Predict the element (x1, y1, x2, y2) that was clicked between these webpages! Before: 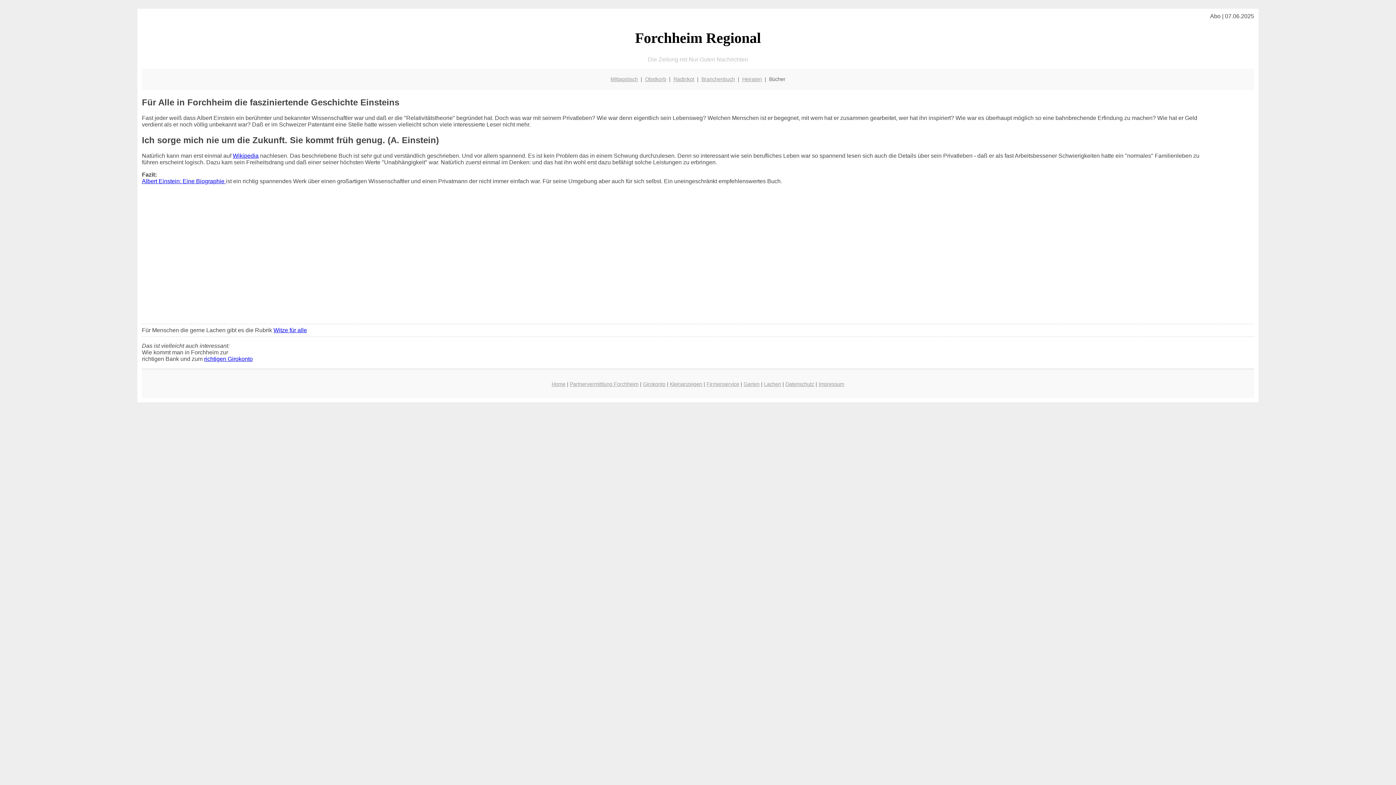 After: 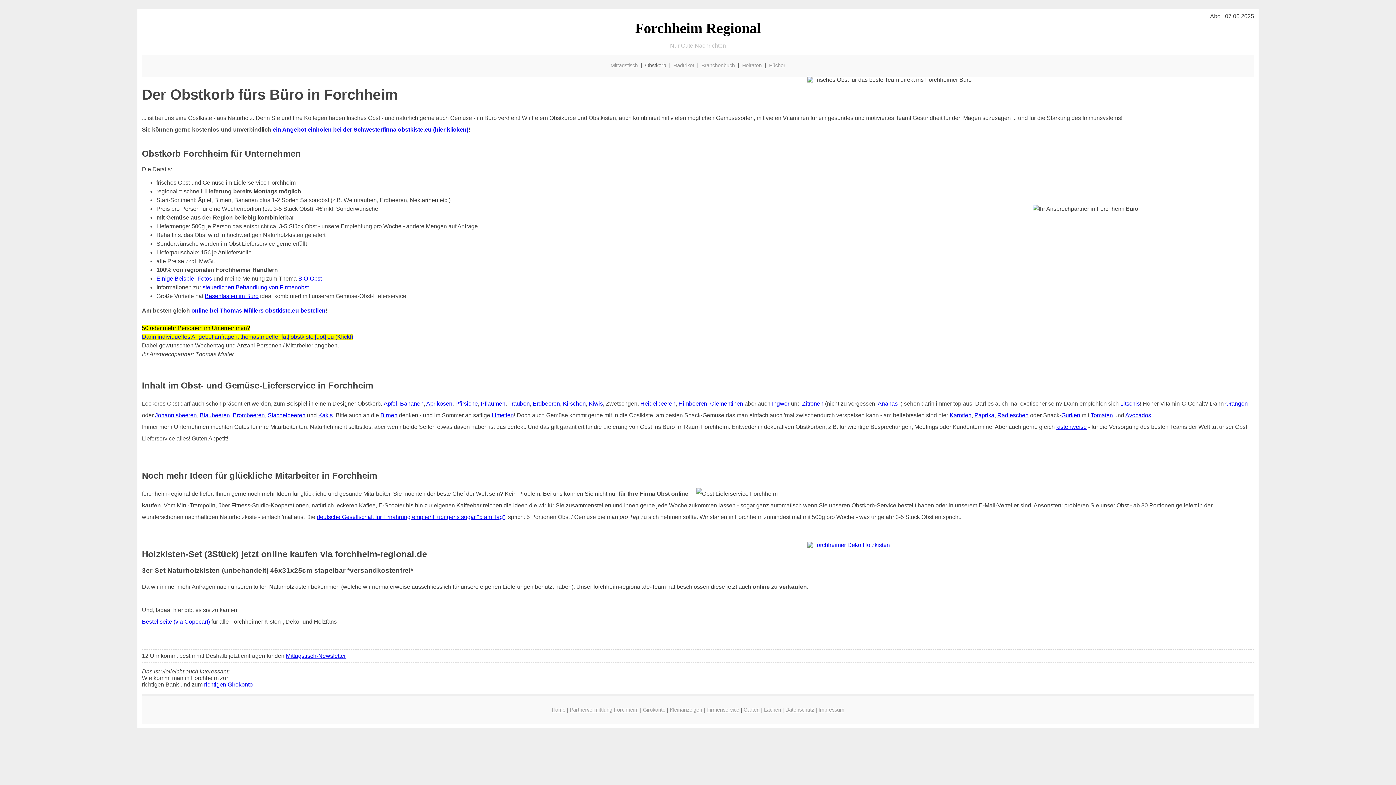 Action: label: Obstkorb bbox: (645, 76, 666, 82)